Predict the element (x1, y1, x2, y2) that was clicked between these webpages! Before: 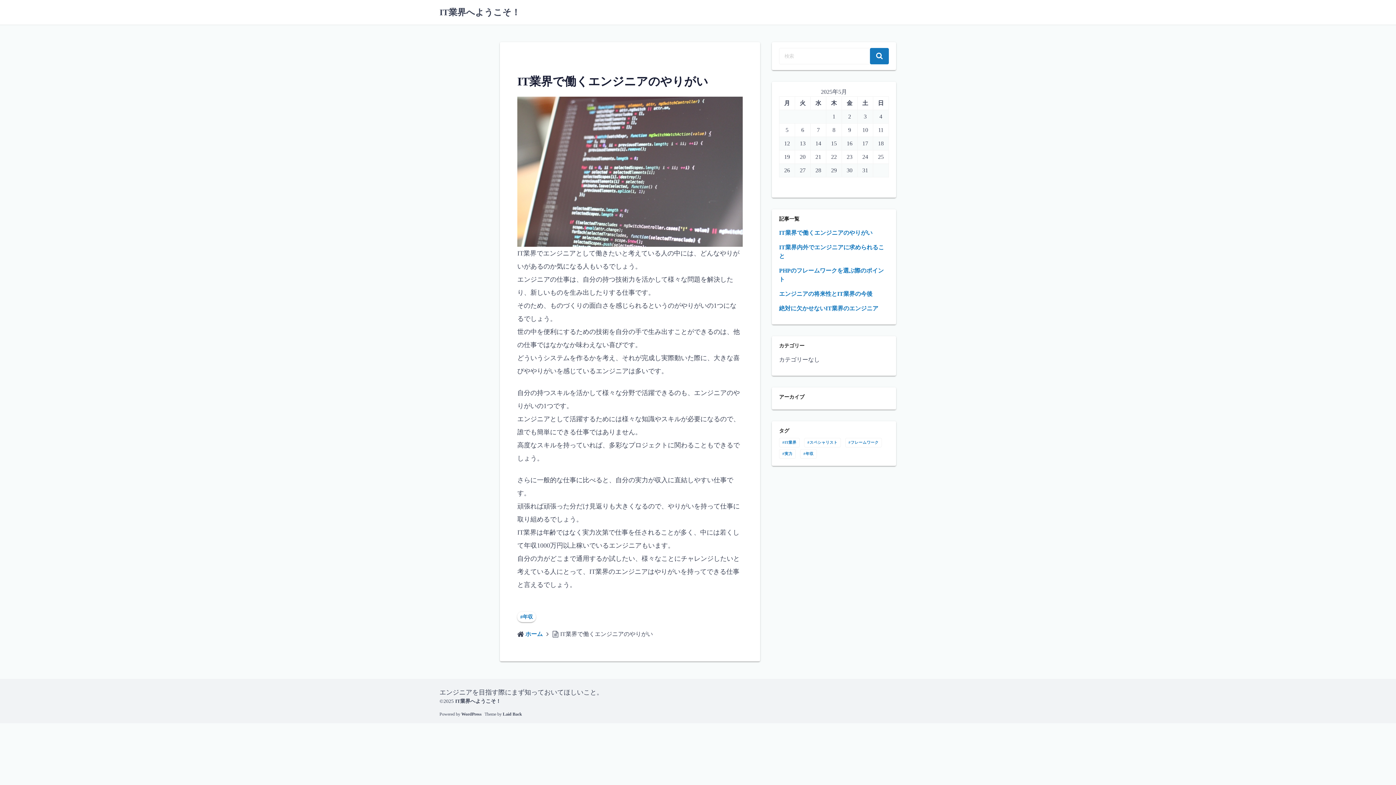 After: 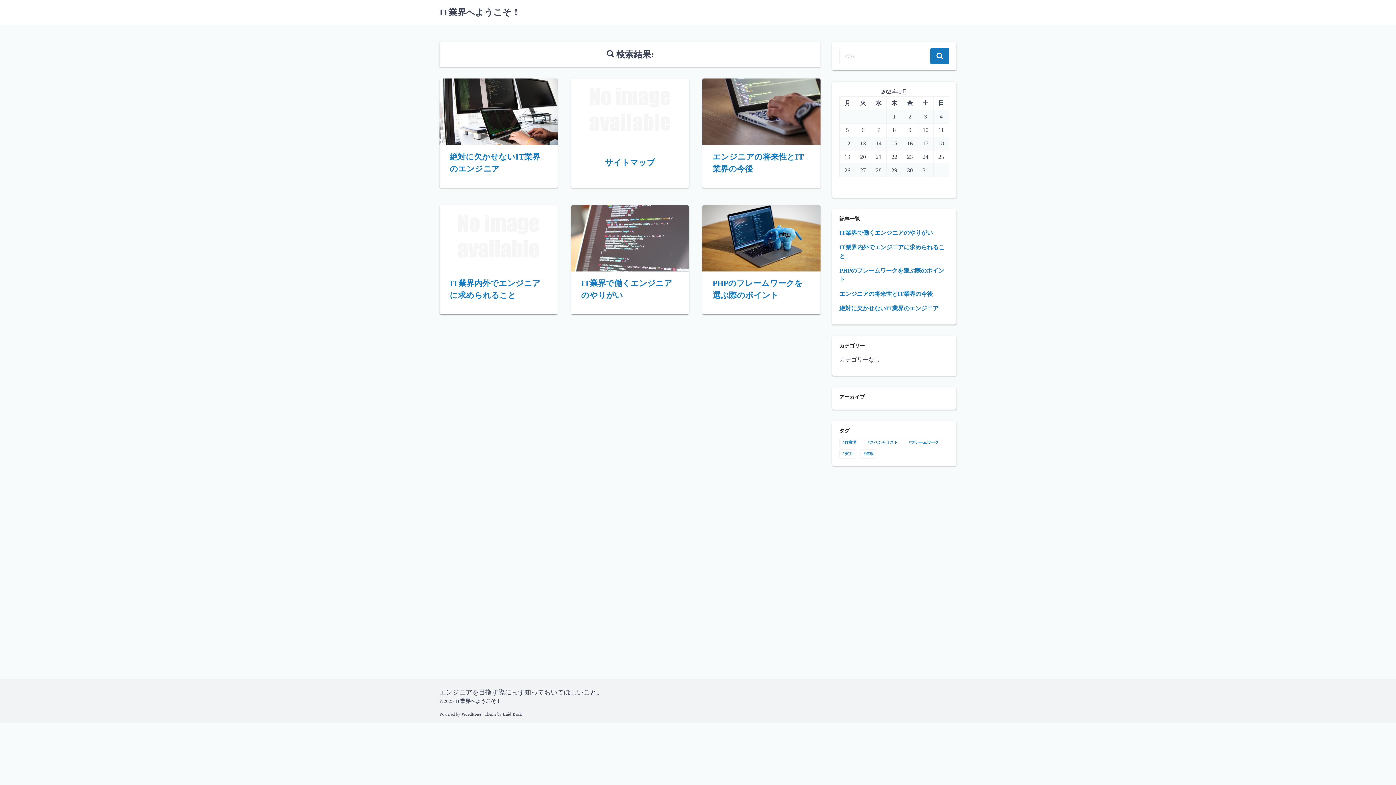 Action: bbox: (870, 48, 889, 64)